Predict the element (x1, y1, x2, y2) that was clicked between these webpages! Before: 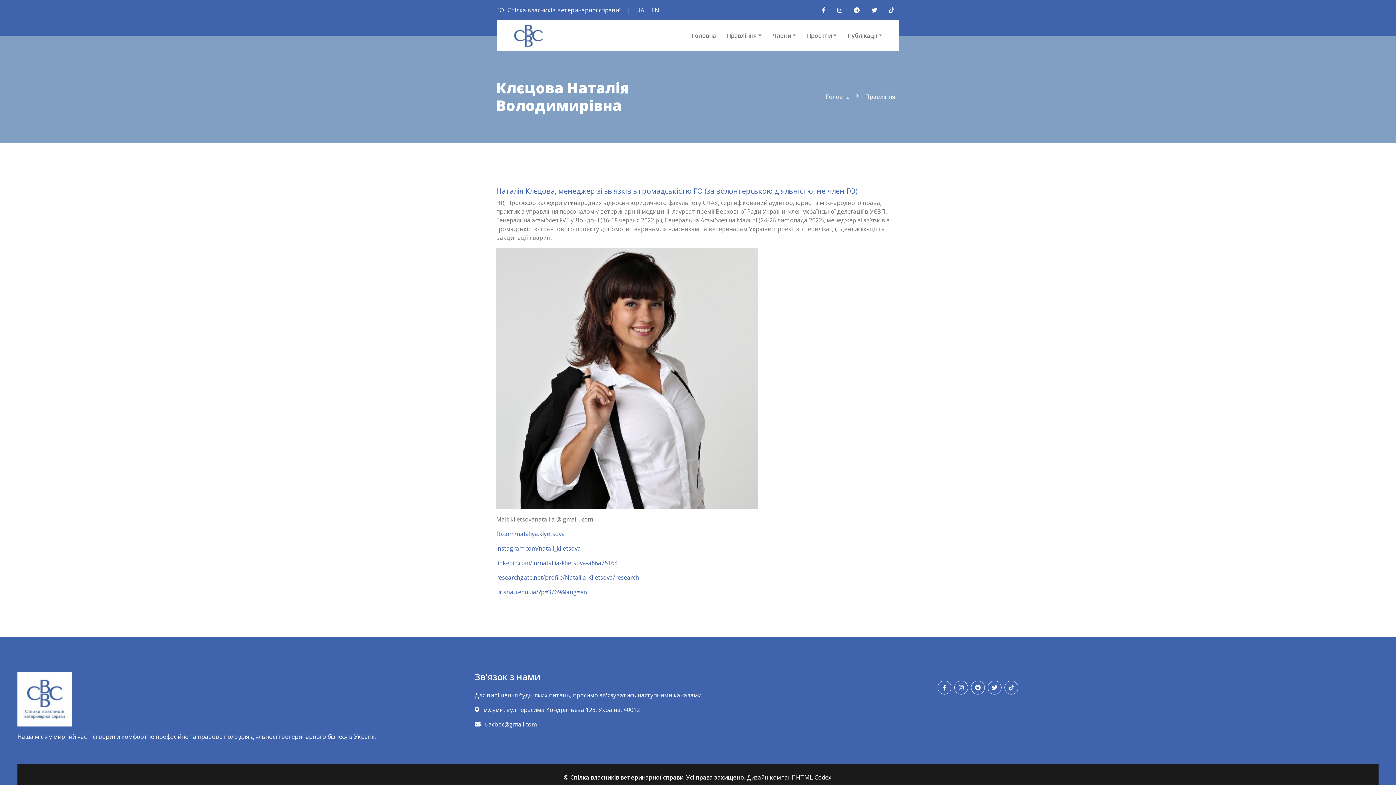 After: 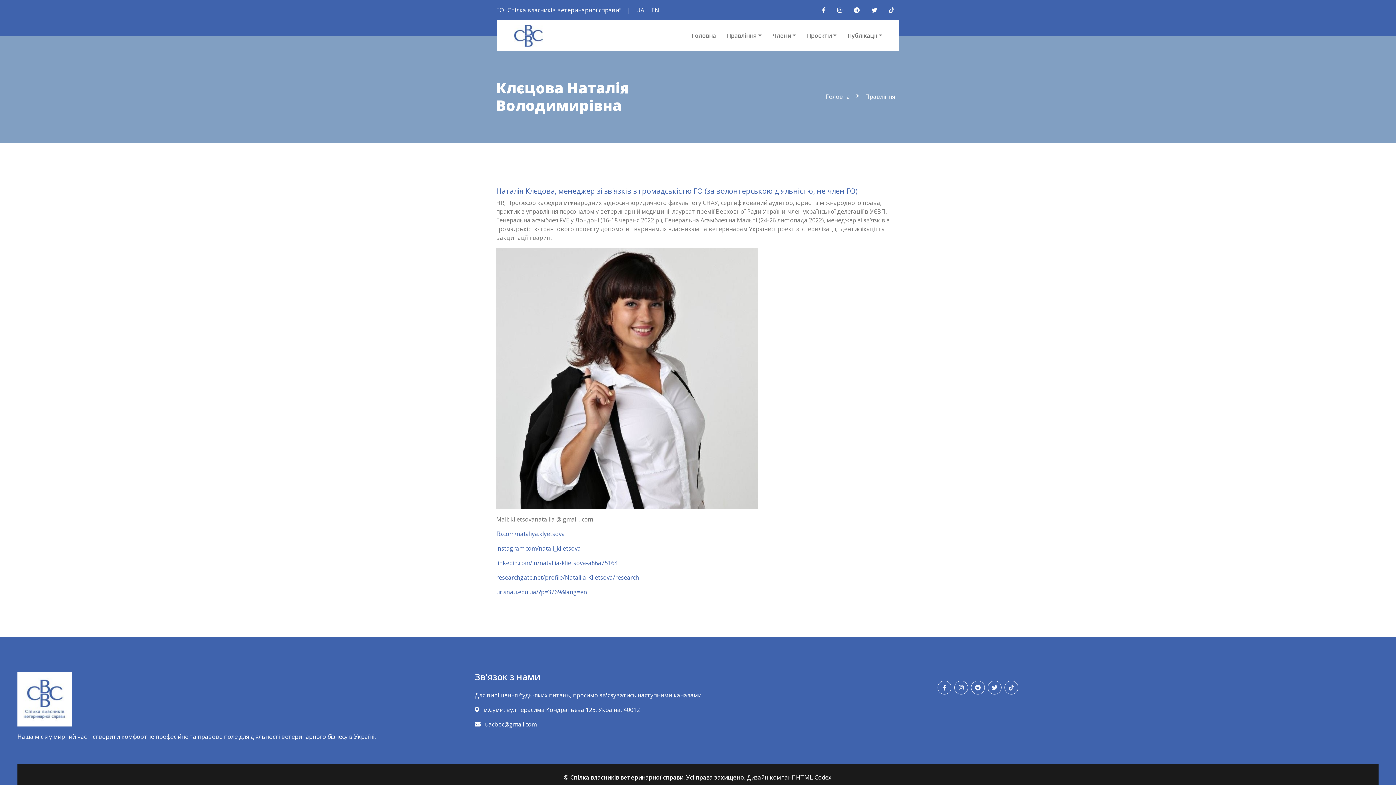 Action: bbox: (17, 697, 72, 705)